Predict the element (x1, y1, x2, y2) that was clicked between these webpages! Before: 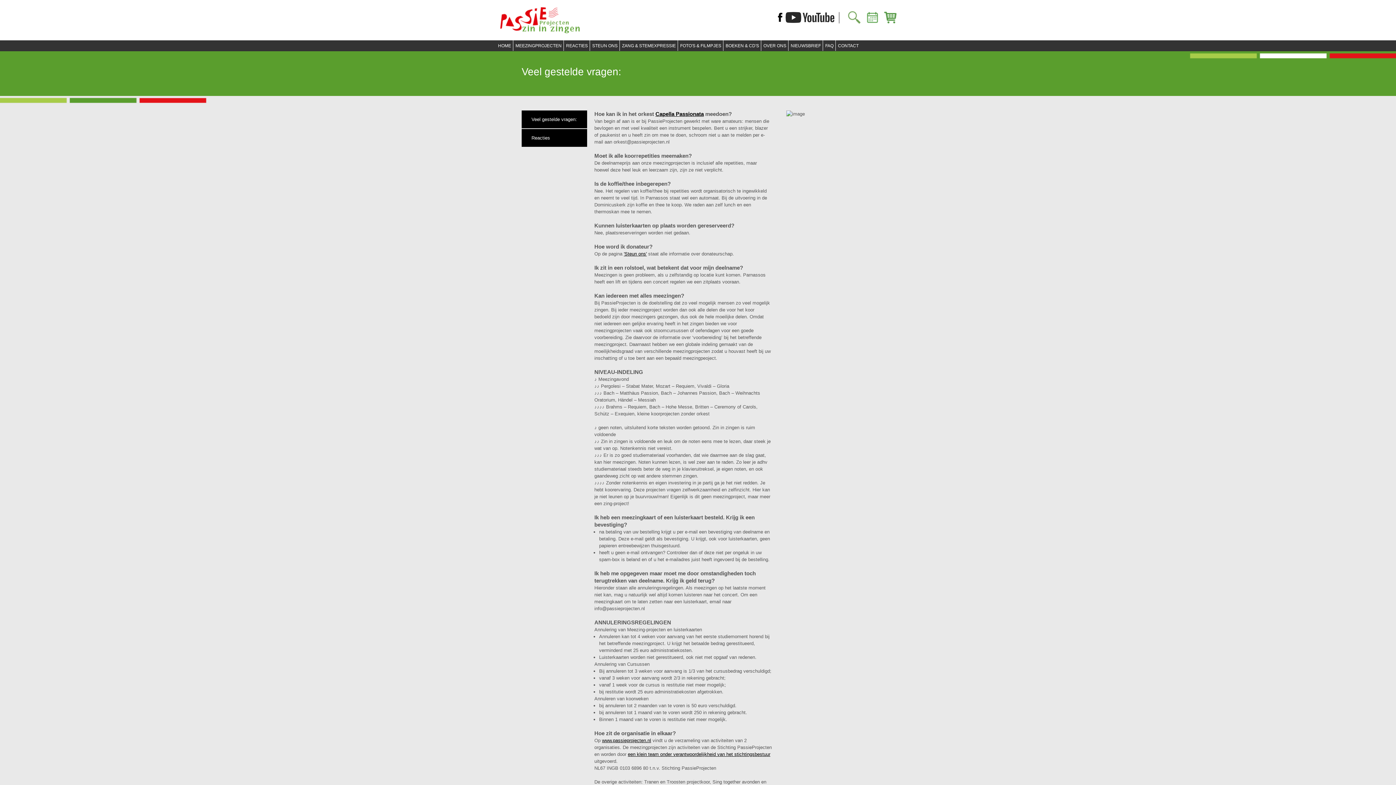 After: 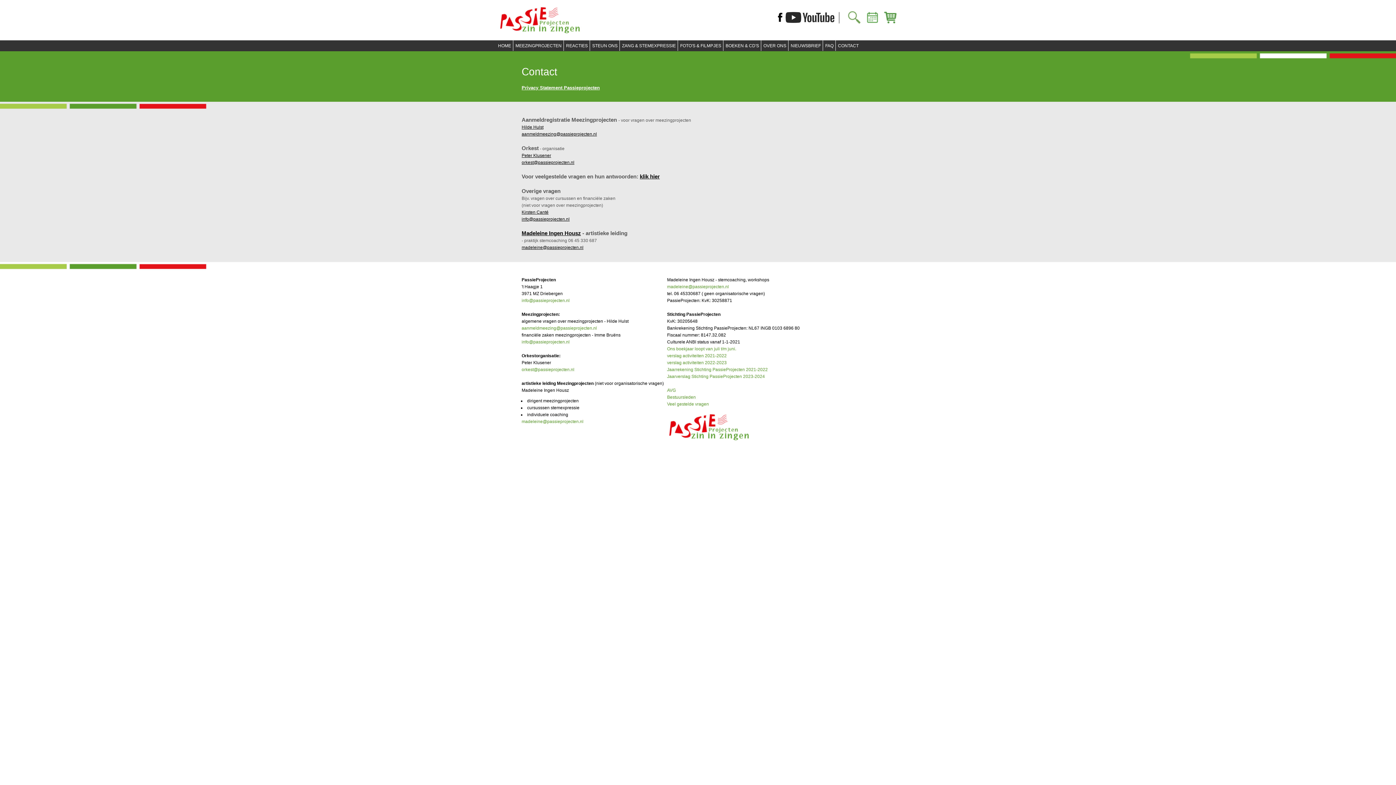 Action: bbox: (838, 43, 858, 48) label: CONTACT